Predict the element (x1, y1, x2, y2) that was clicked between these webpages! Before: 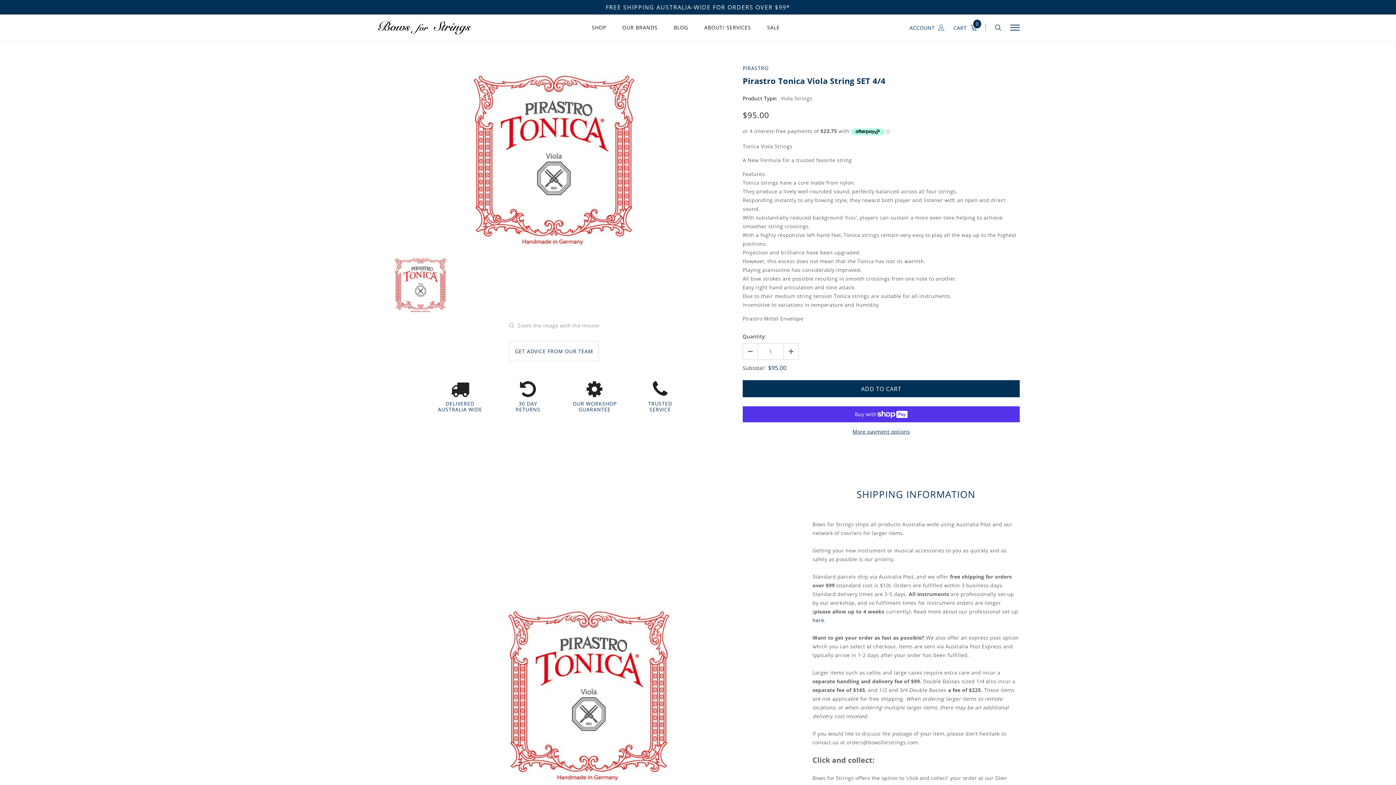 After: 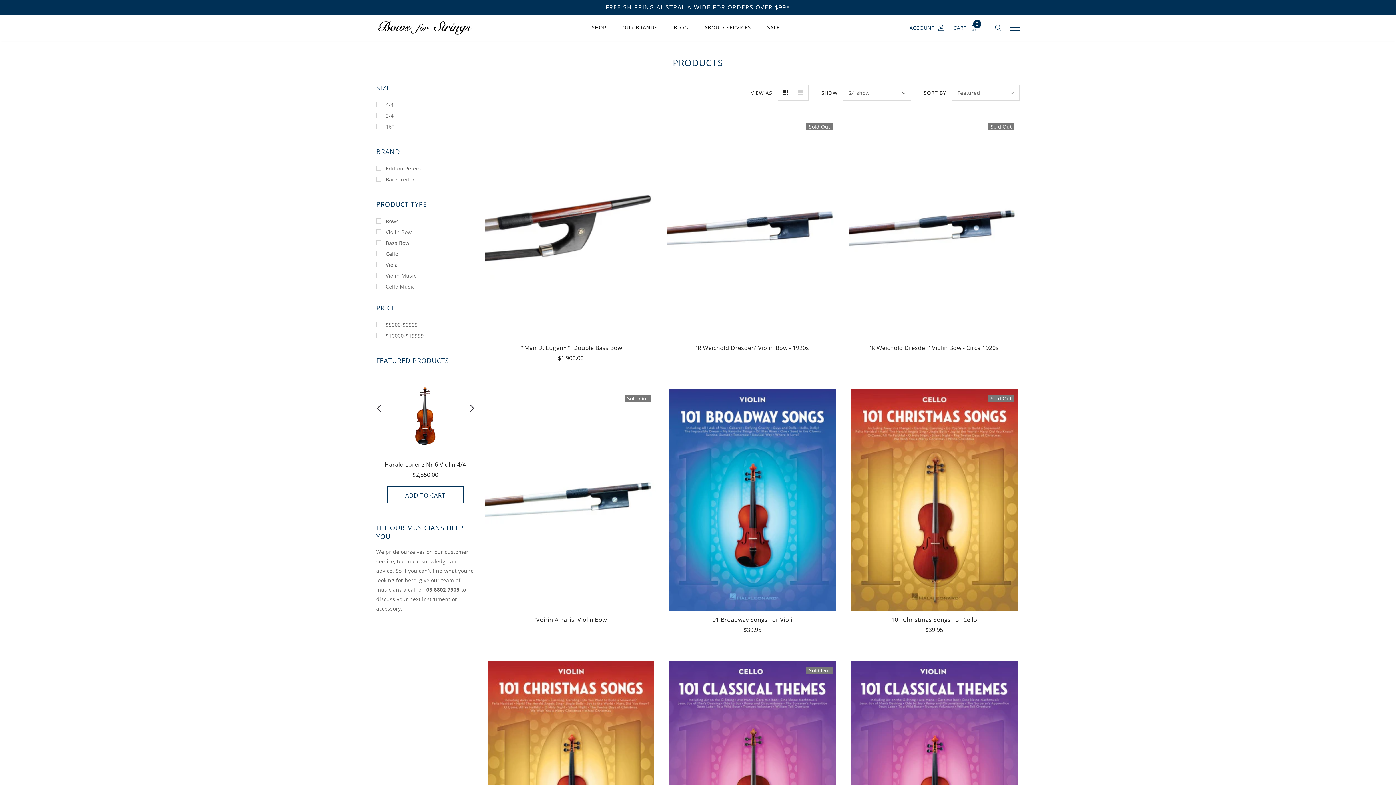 Action: label: SHOP bbox: (591, 23, 606, 40)